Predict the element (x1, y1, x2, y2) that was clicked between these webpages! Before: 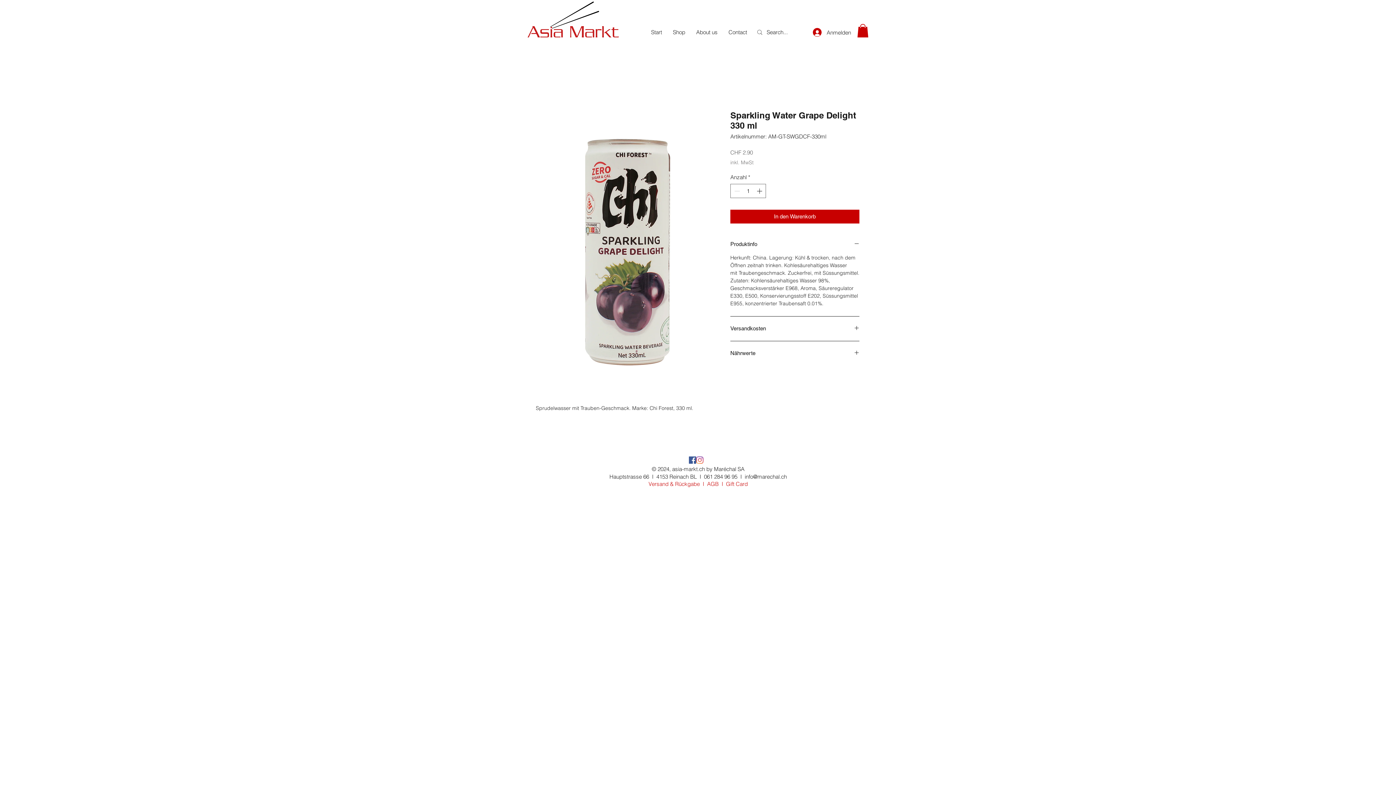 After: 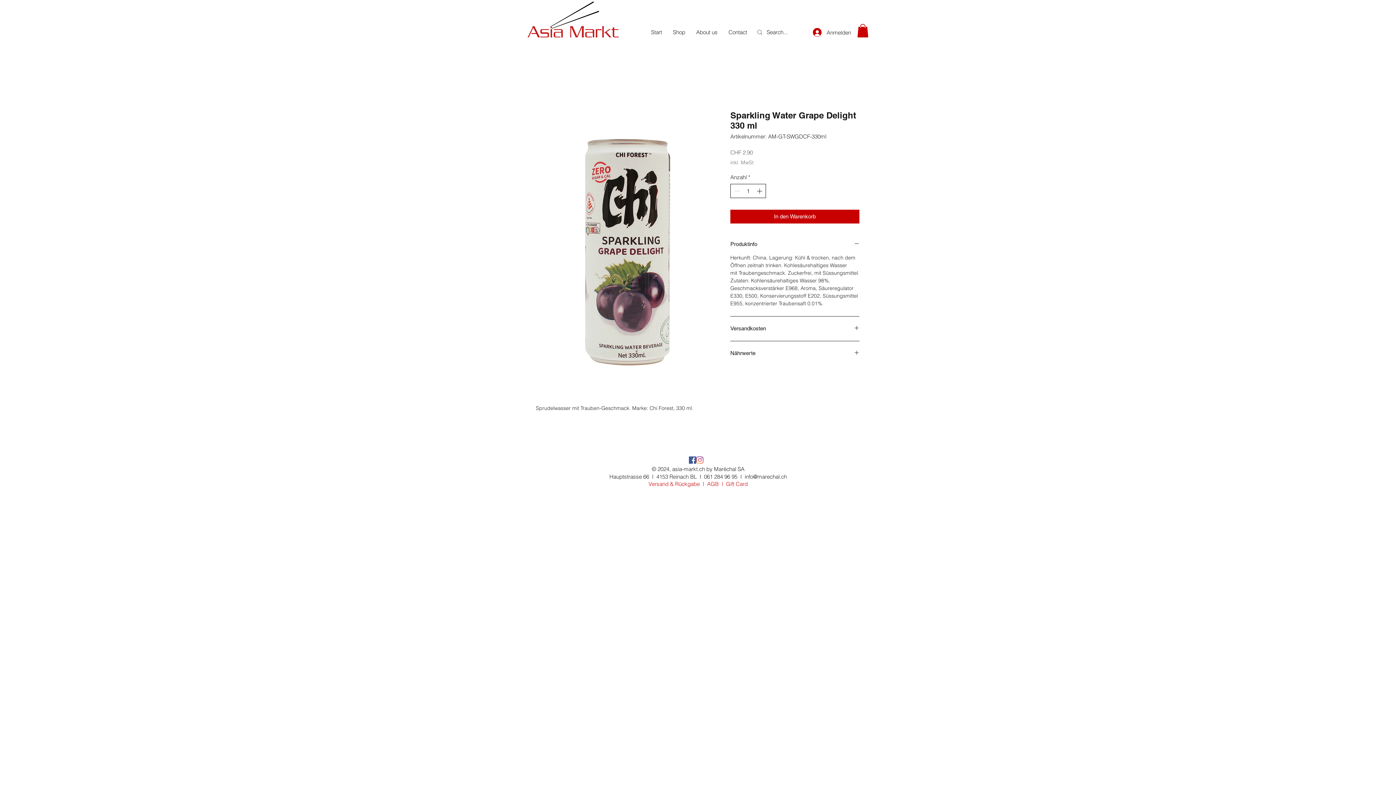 Action: label: Increment bbox: (755, 184, 765, 197)